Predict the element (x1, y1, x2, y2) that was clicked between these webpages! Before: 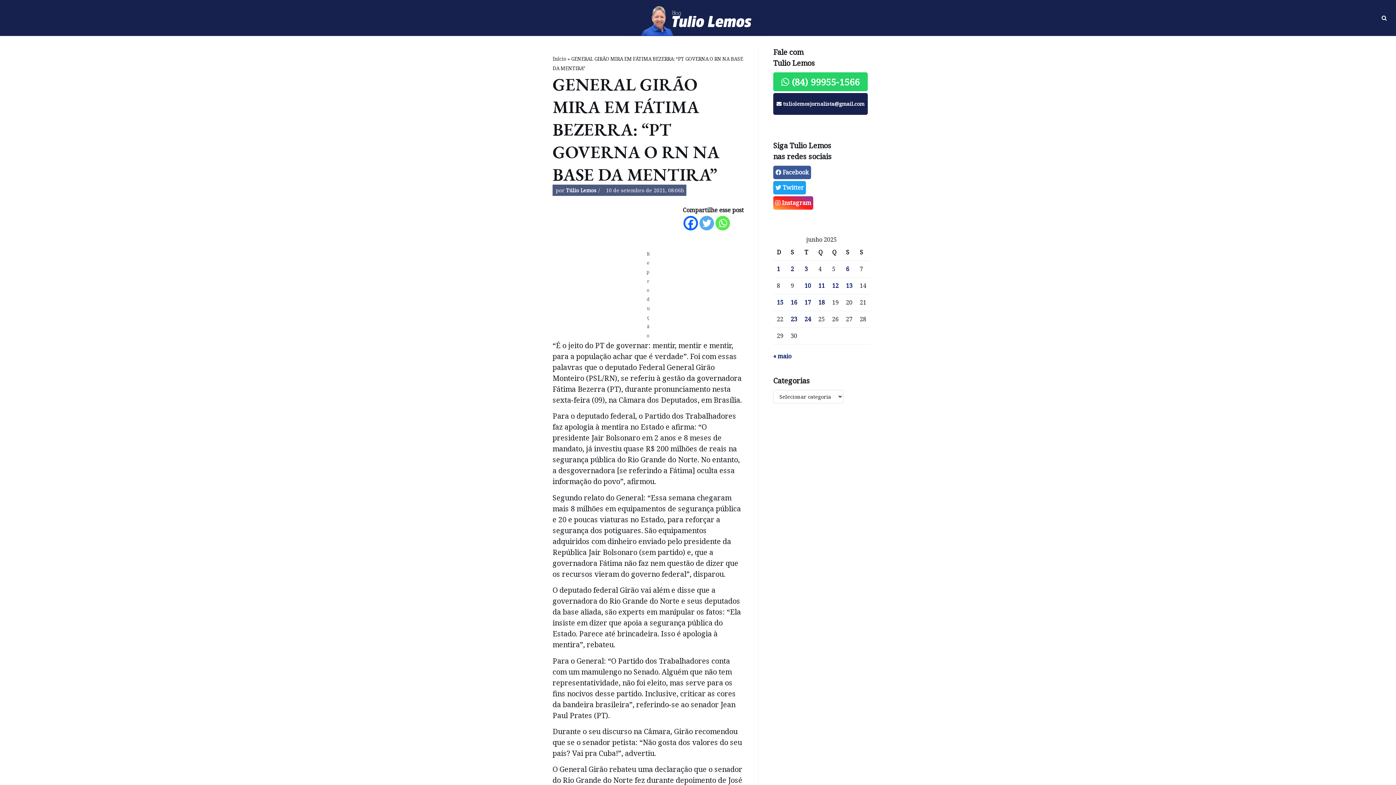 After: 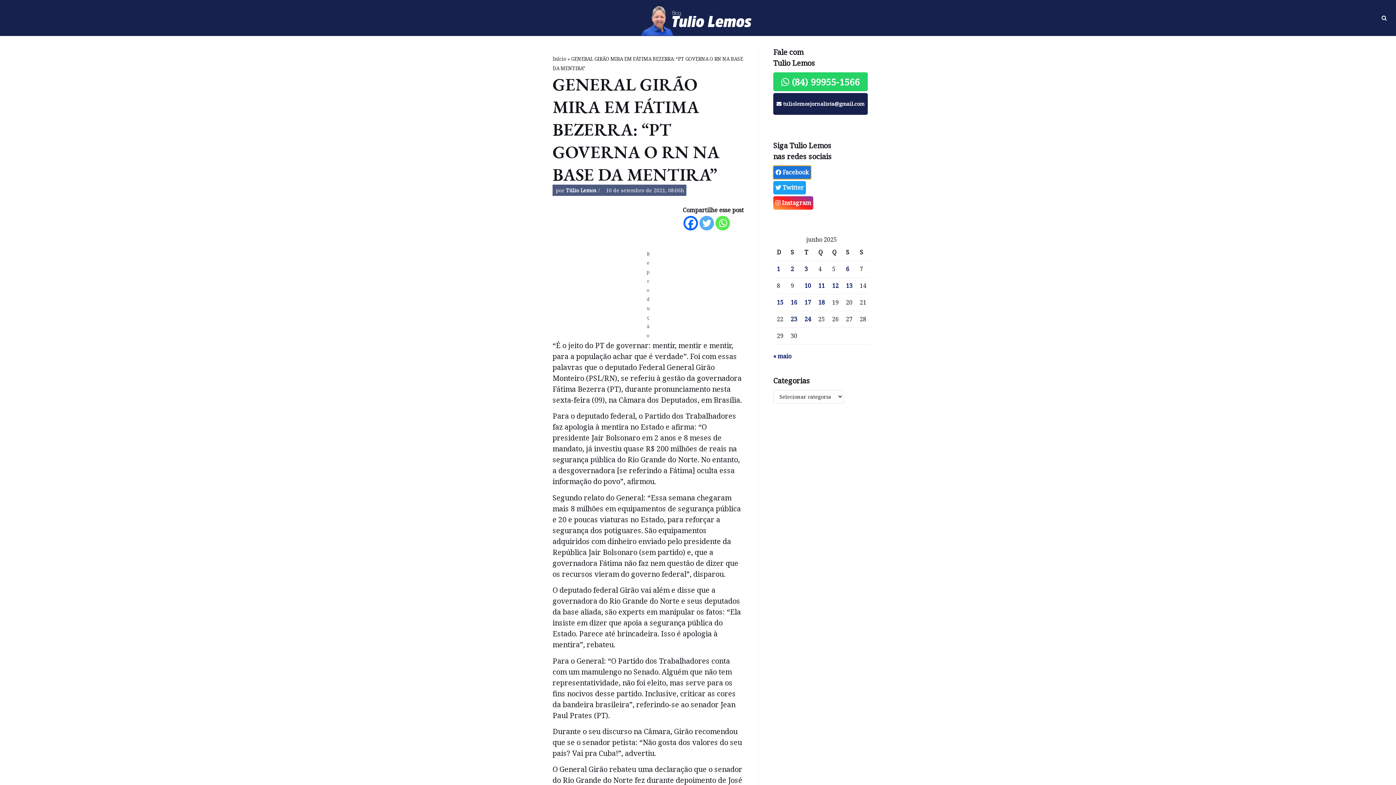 Action: label:  Facebook bbox: (773, 165, 811, 179)